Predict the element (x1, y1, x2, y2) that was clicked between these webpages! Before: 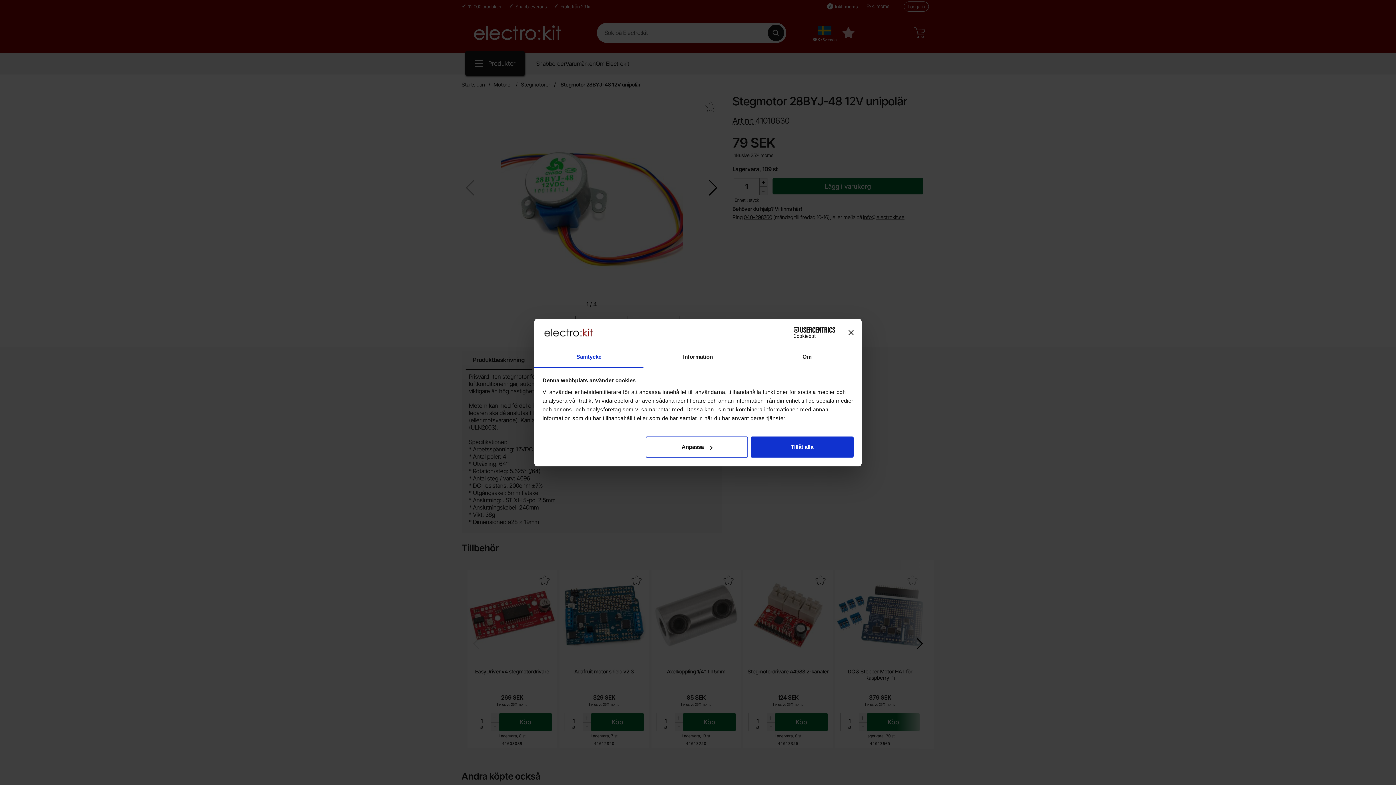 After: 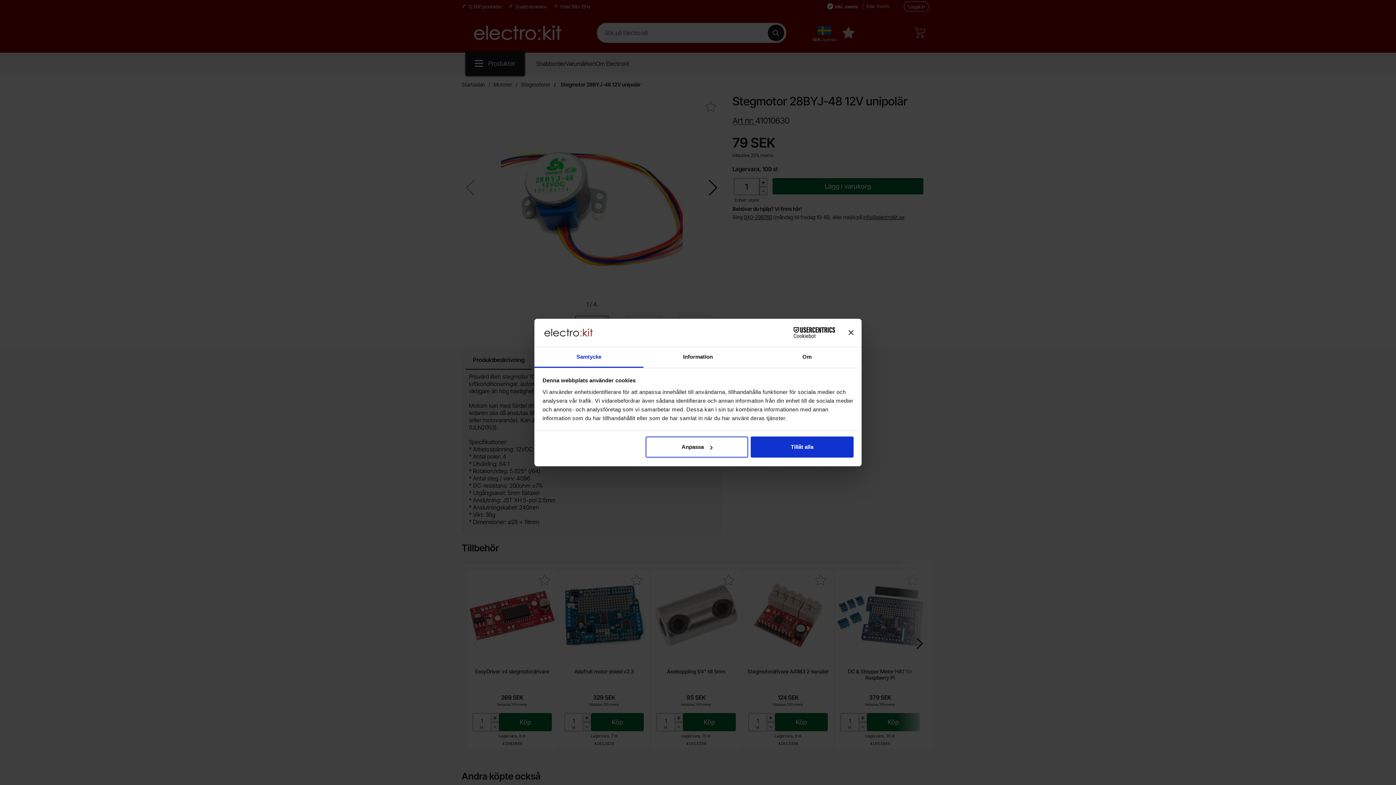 Action: bbox: (534, 347, 643, 367) label: Samtycke